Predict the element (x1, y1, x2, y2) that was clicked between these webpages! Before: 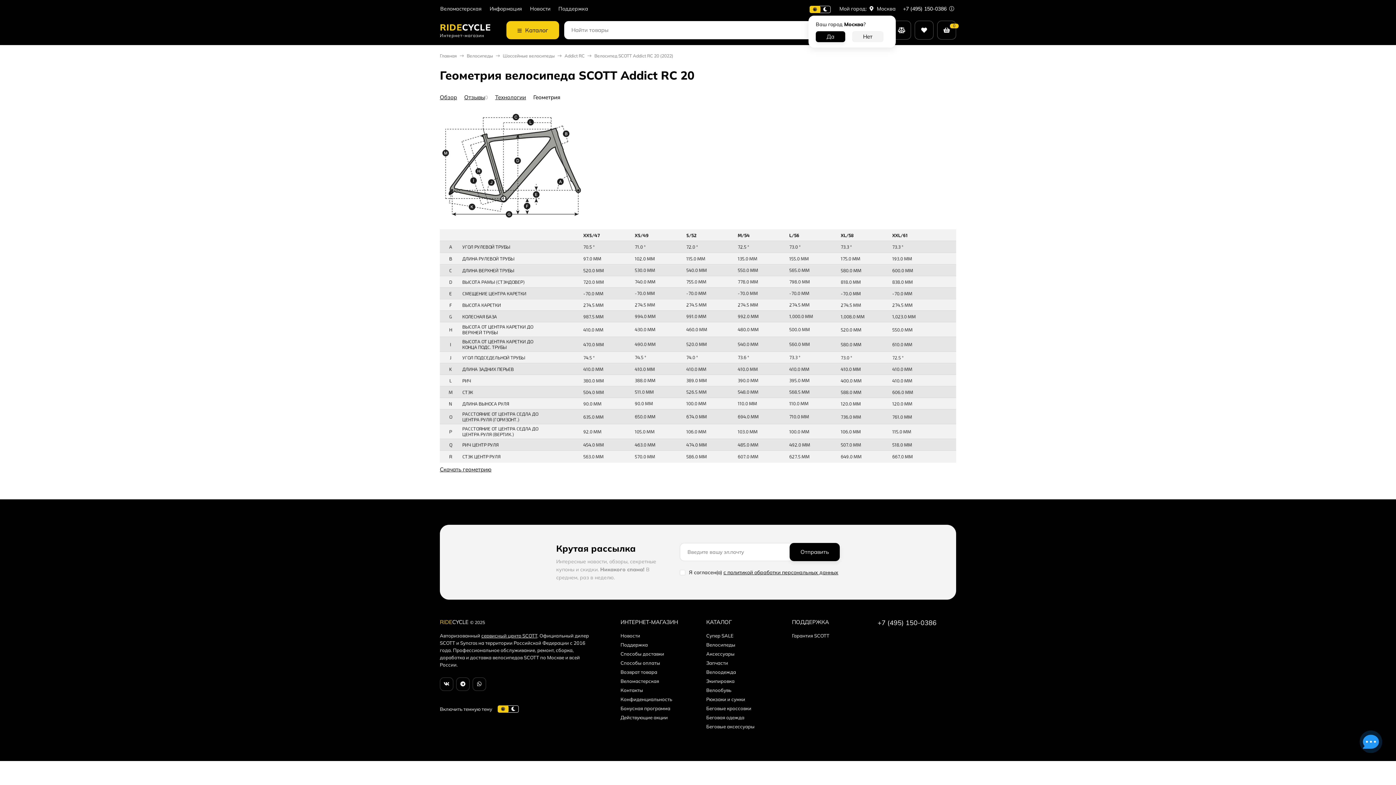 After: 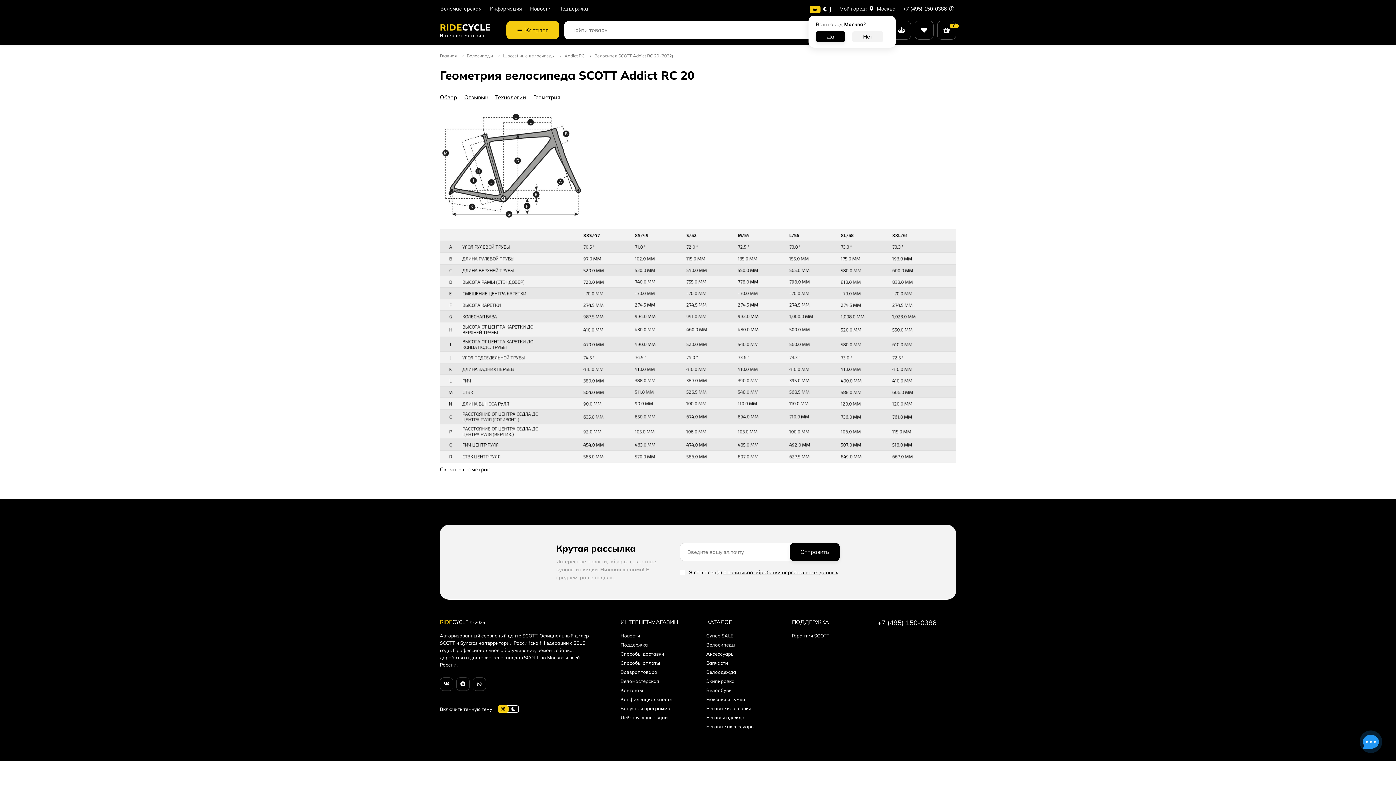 Action: bbox: (440, 677, 453, 691)